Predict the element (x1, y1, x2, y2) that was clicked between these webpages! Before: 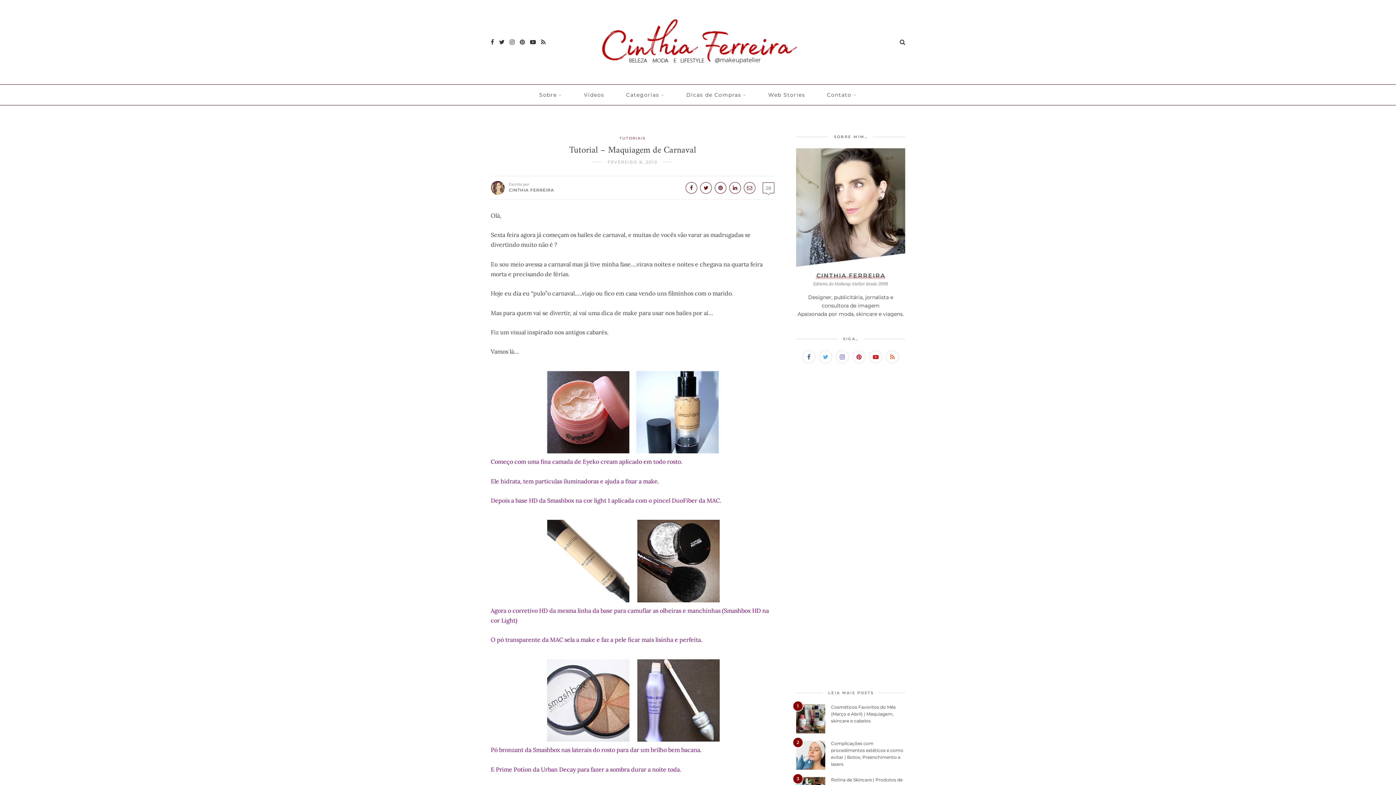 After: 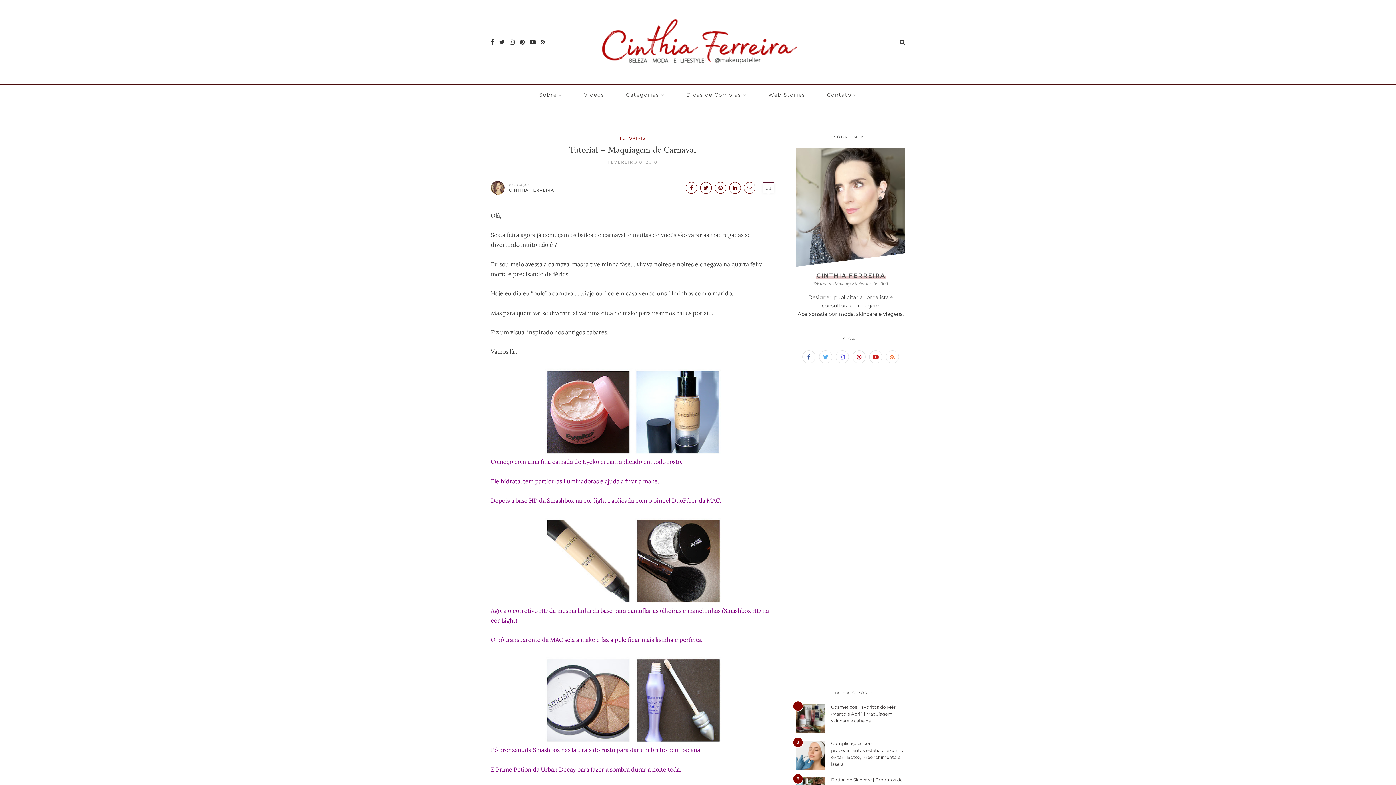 Action: label: FEVEREIRO 8, 2010 bbox: (607, 159, 657, 164)